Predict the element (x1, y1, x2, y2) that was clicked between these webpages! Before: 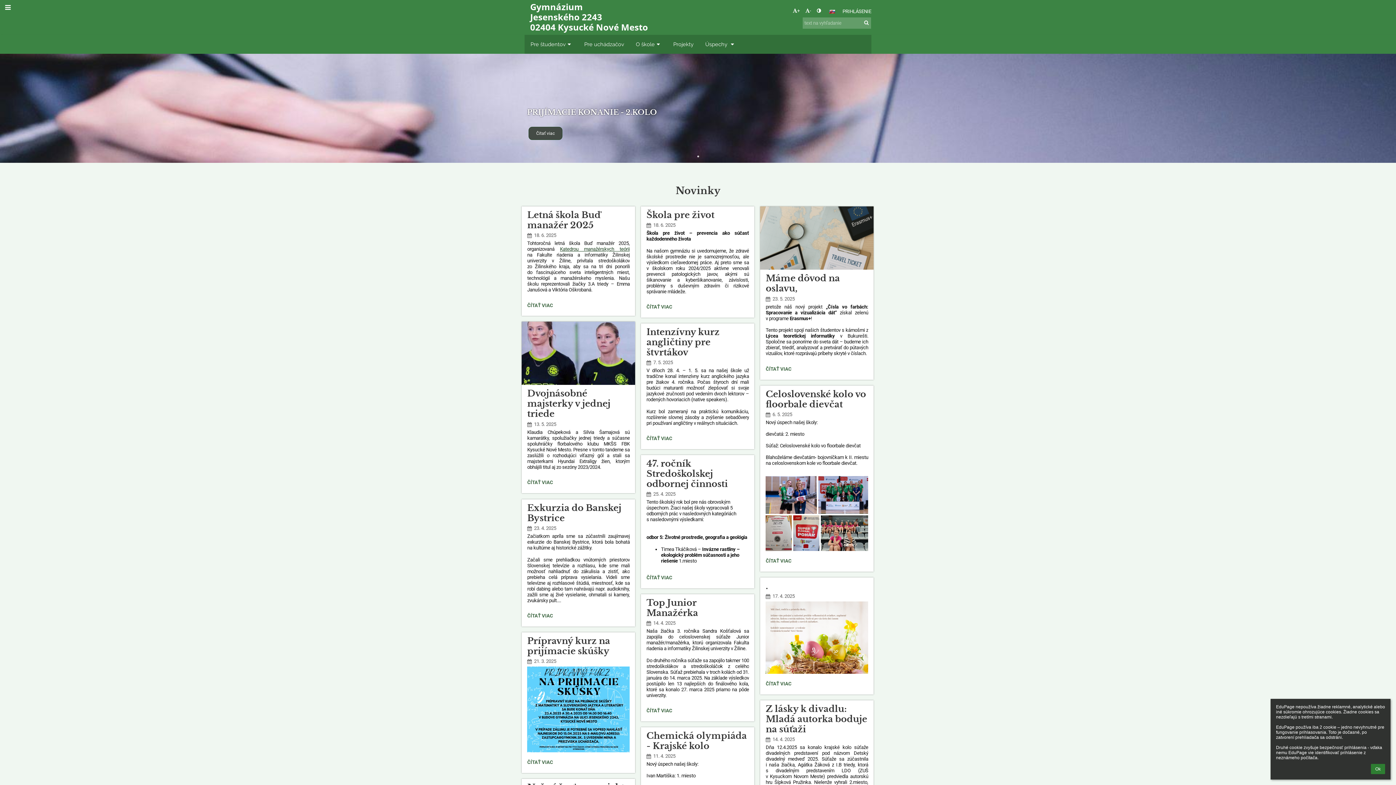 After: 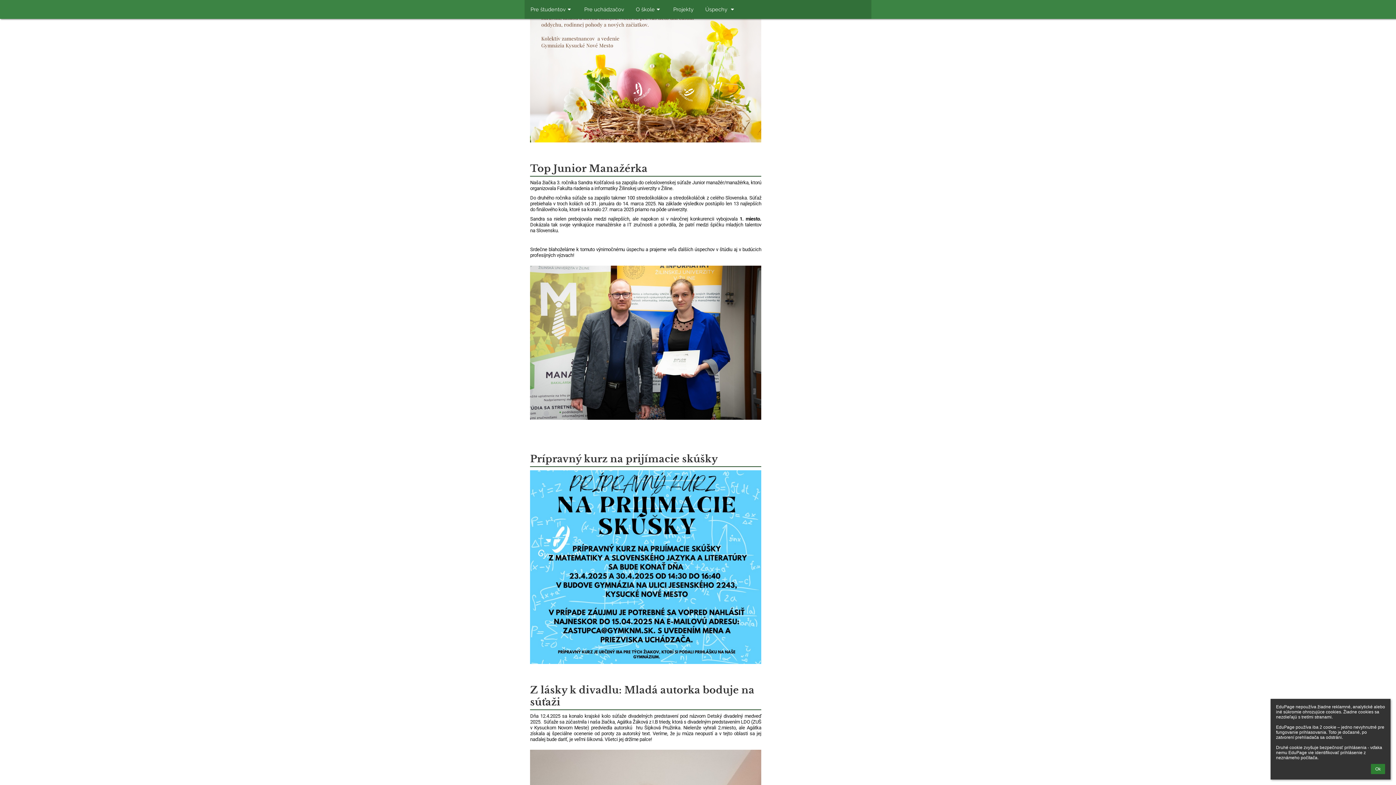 Action: label: TOP JUNIOR MANAŽÉRKA:
ČÍTAŤ VIAC bbox: (643, 706, 676, 716)